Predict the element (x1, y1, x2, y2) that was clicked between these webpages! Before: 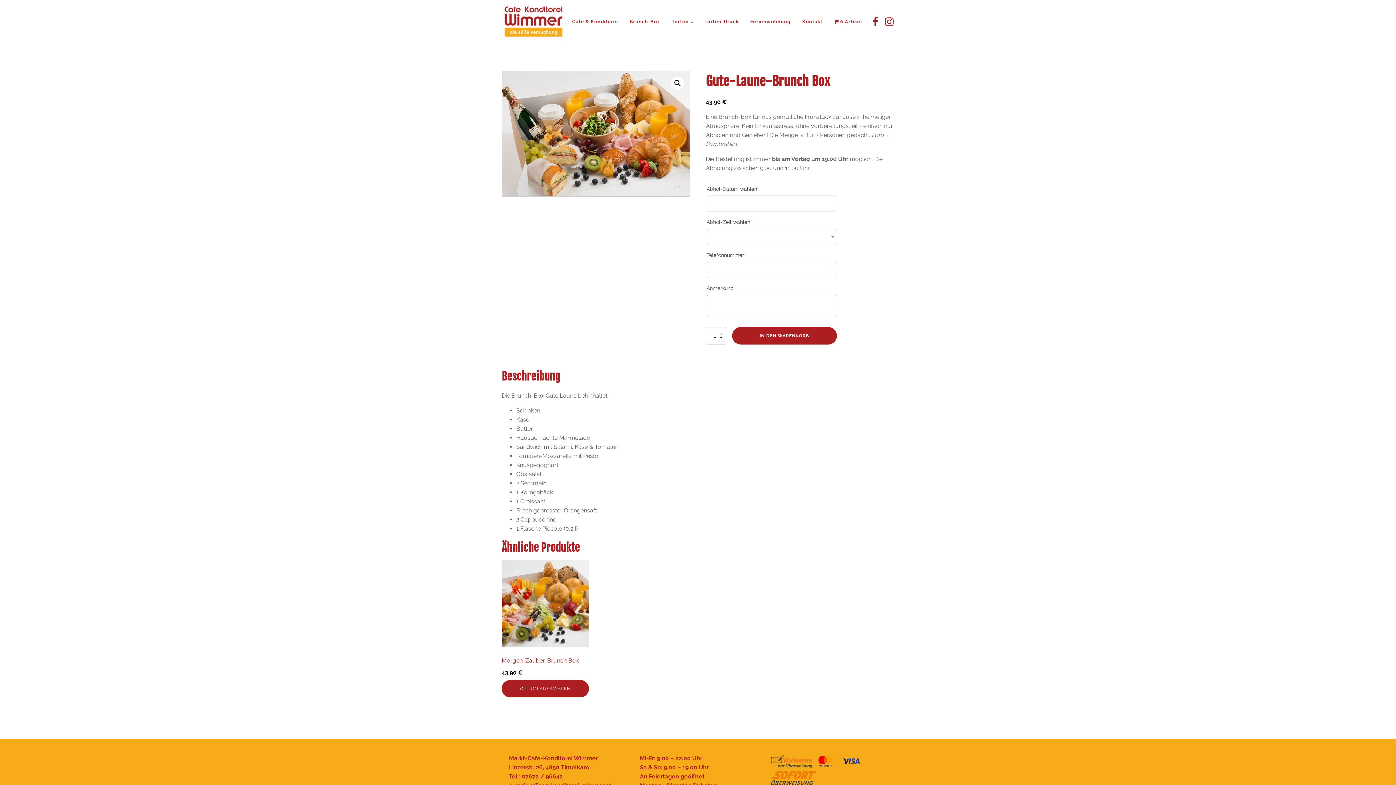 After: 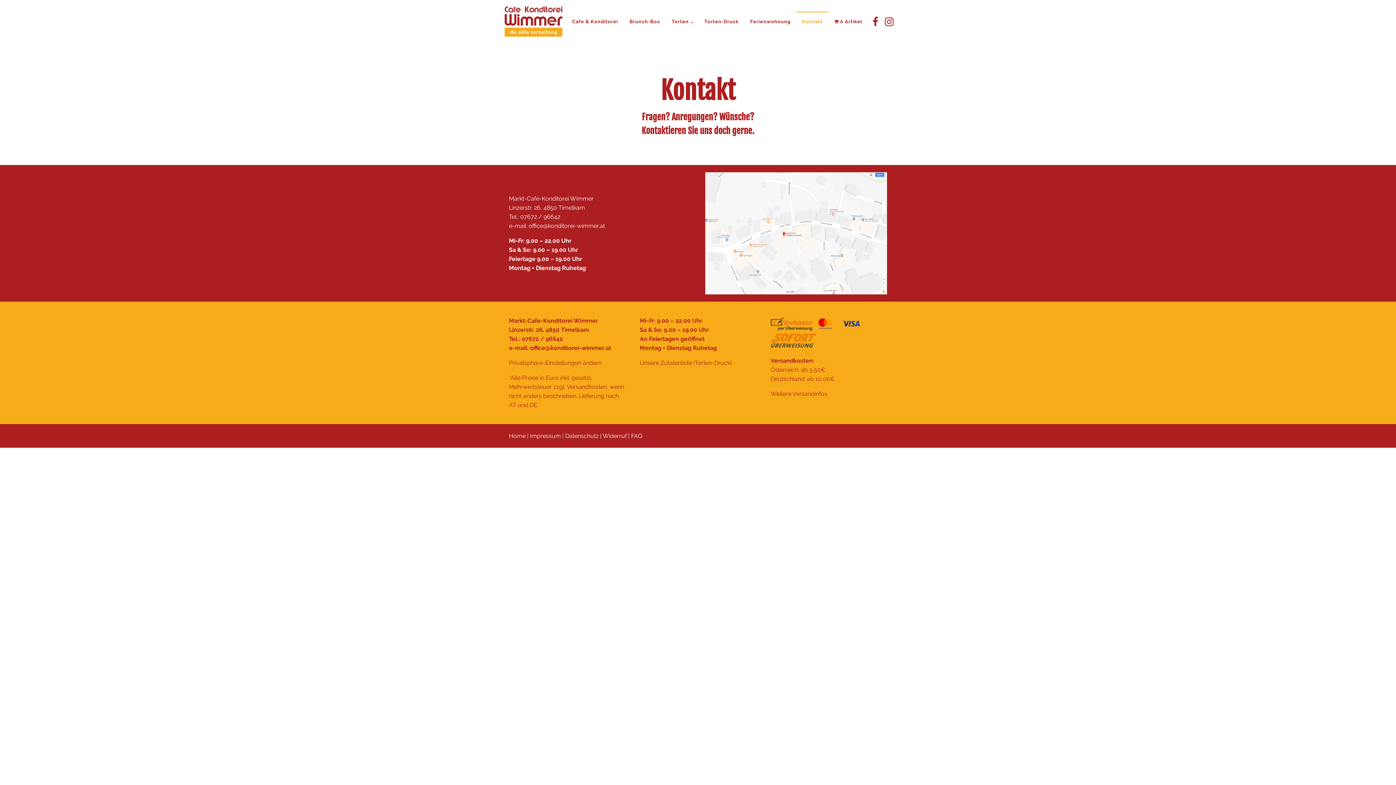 Action: label: Kontakt bbox: (796, 11, 828, 31)